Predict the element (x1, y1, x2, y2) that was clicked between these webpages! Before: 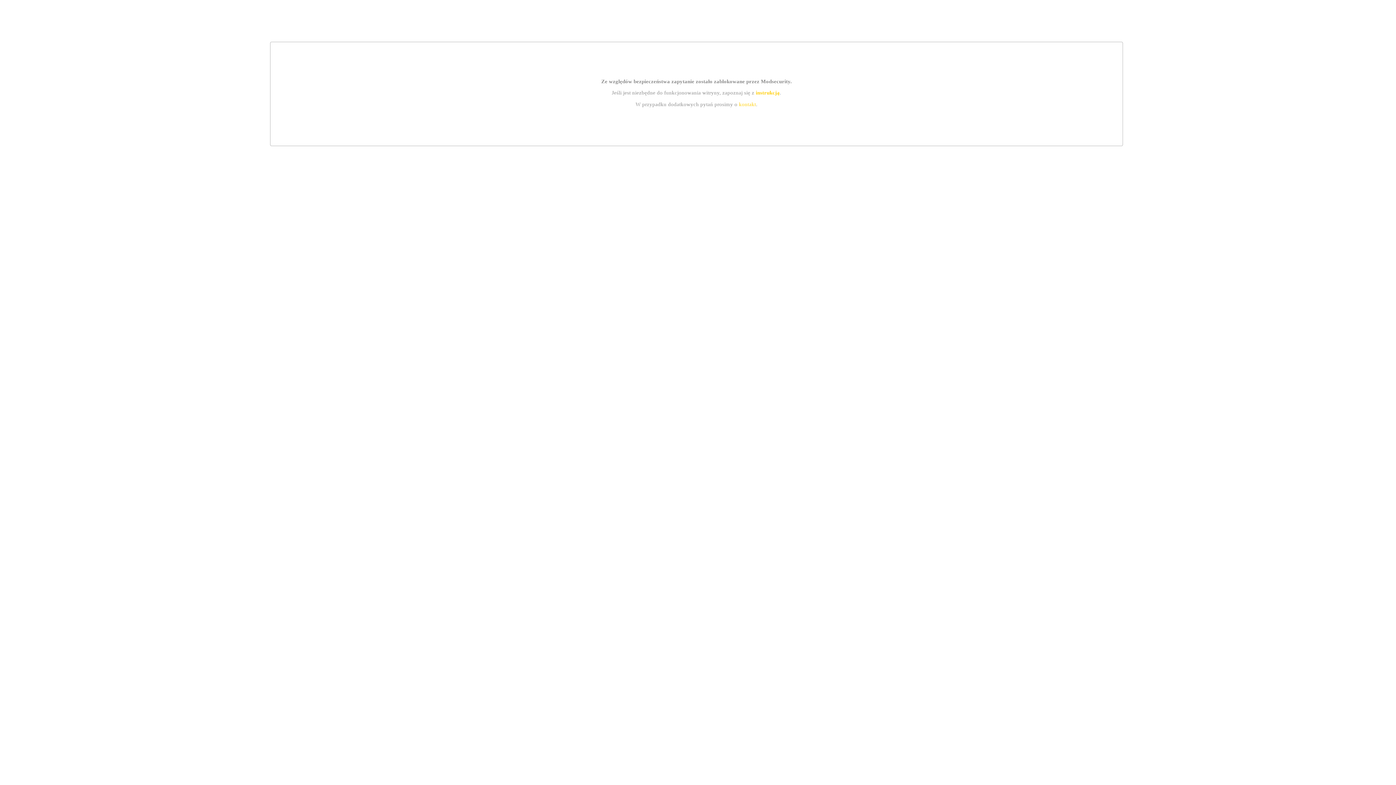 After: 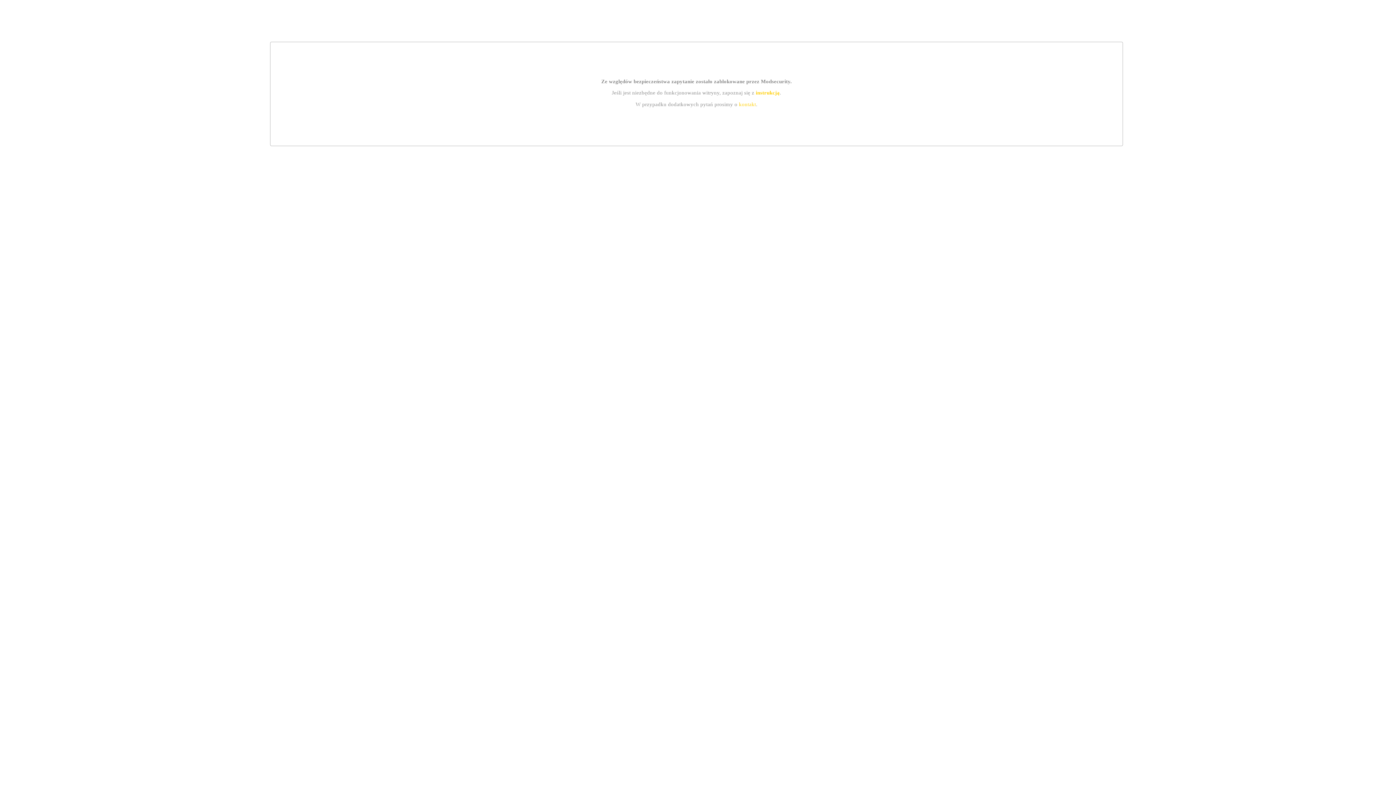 Action: bbox: (739, 101, 756, 107) label: kontakt